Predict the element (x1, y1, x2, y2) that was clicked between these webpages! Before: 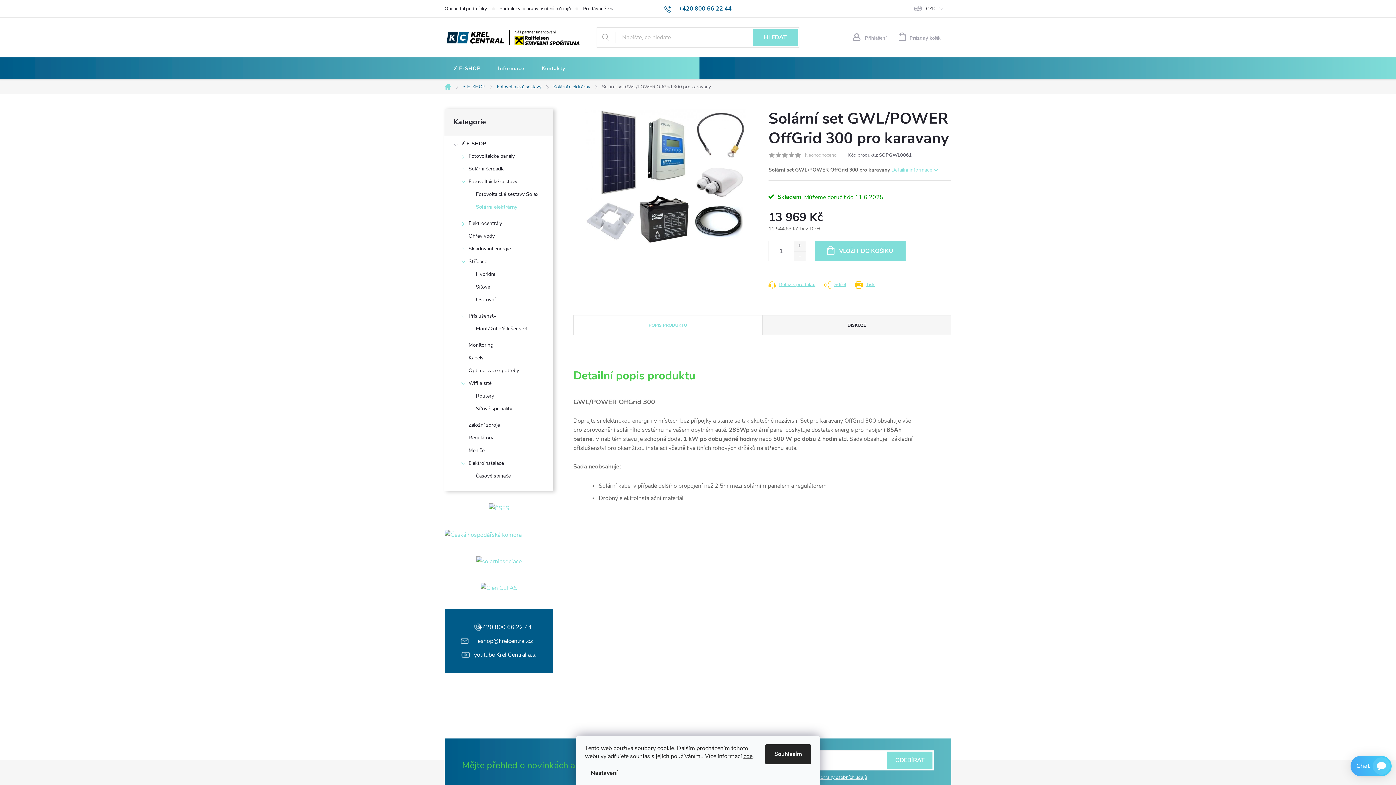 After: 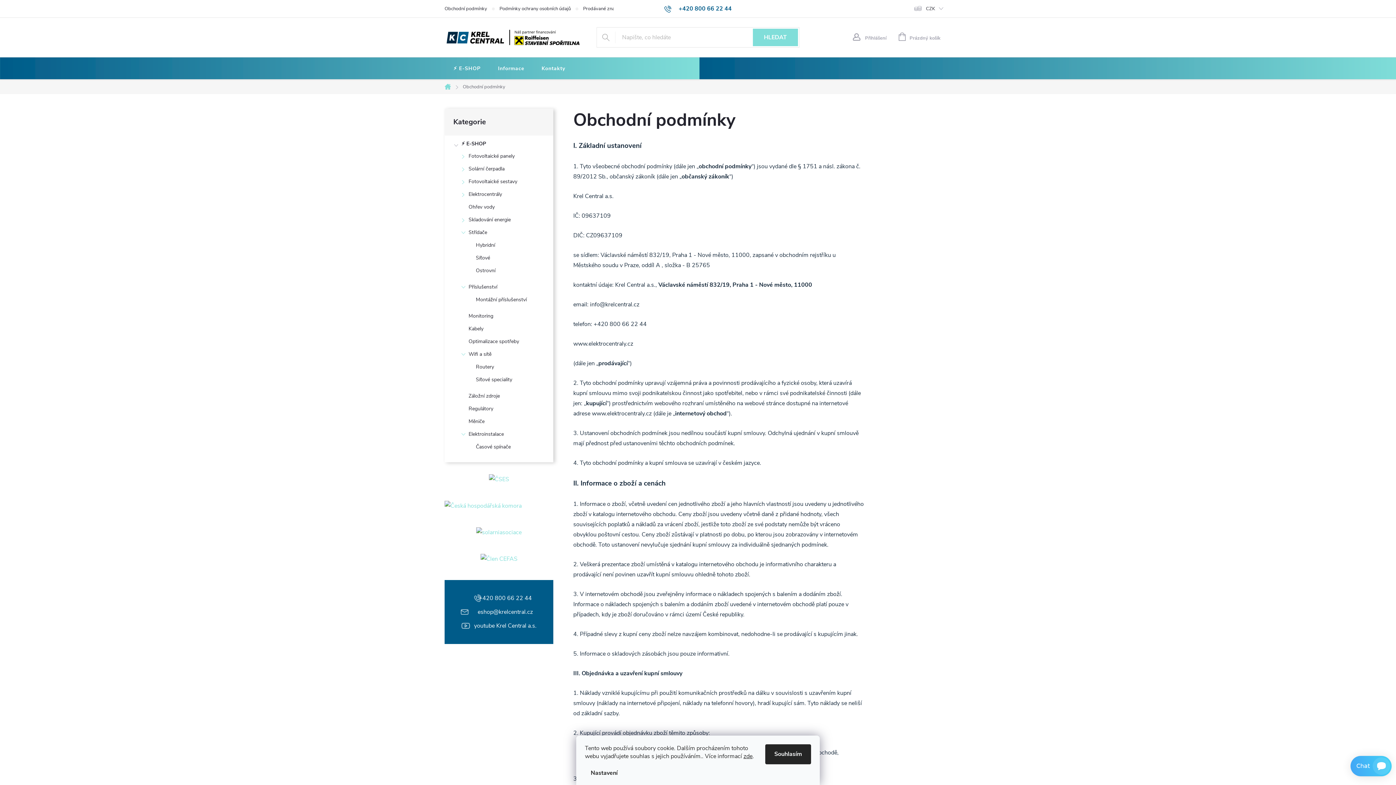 Action: label: Obchodní podmínky bbox: (444, 0, 499, 17)